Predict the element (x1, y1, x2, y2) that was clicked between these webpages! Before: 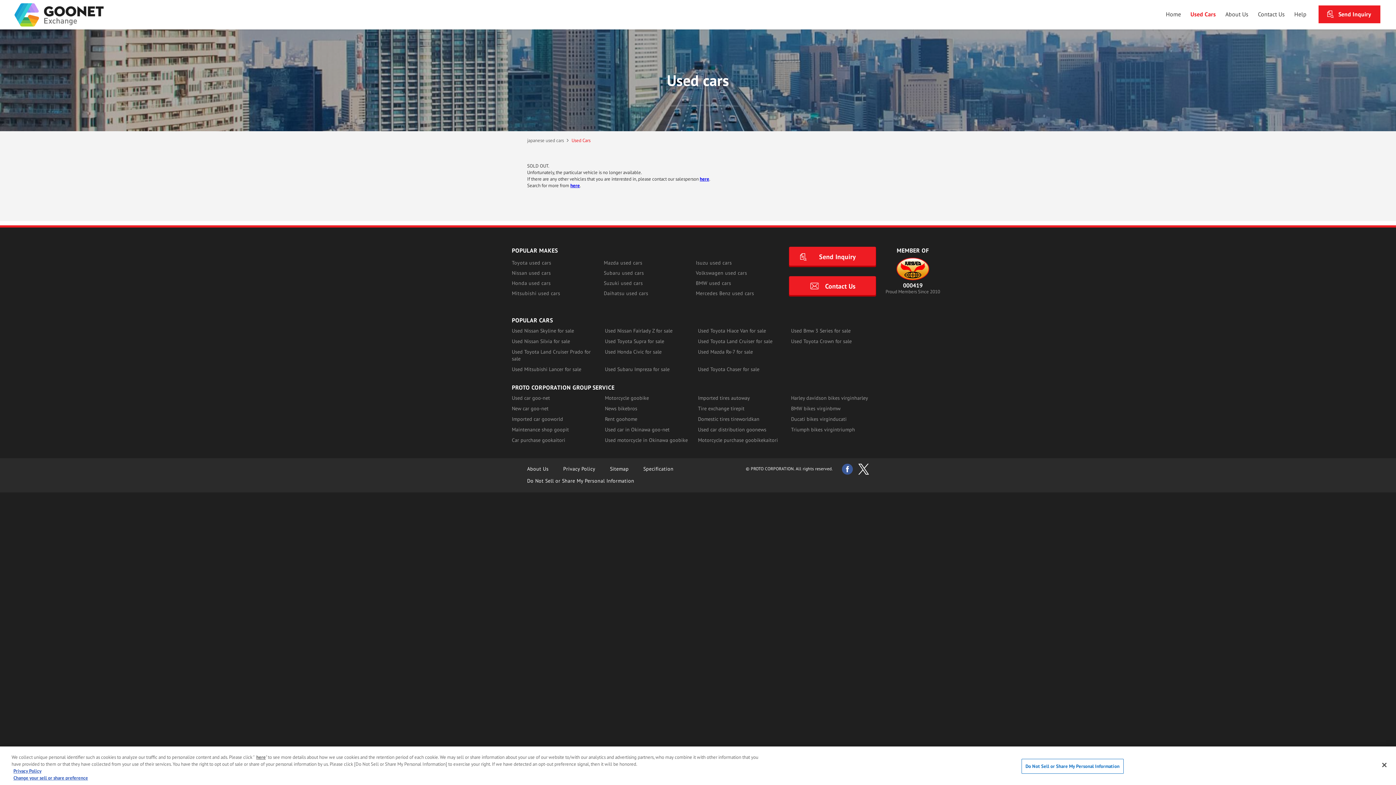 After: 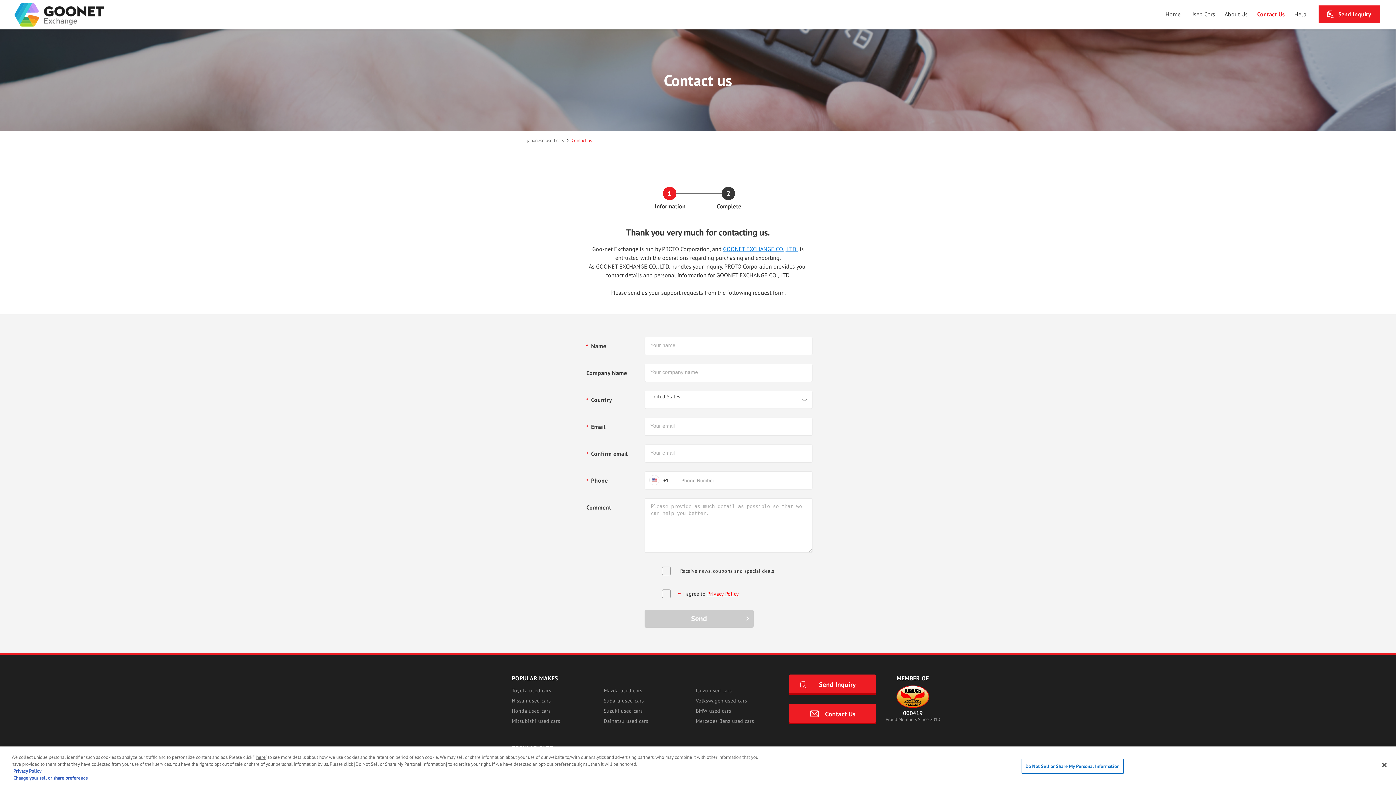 Action: bbox: (700, 176, 709, 182) label: here